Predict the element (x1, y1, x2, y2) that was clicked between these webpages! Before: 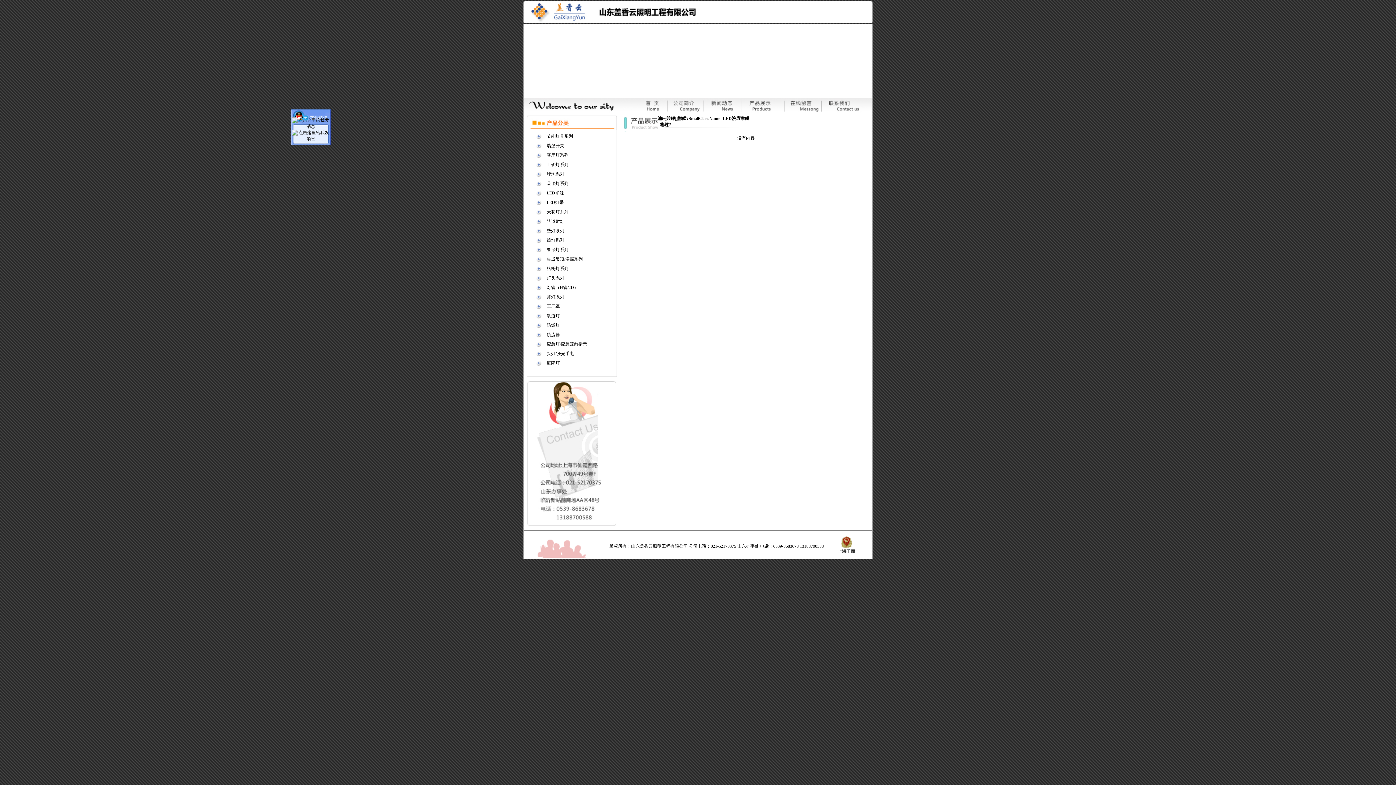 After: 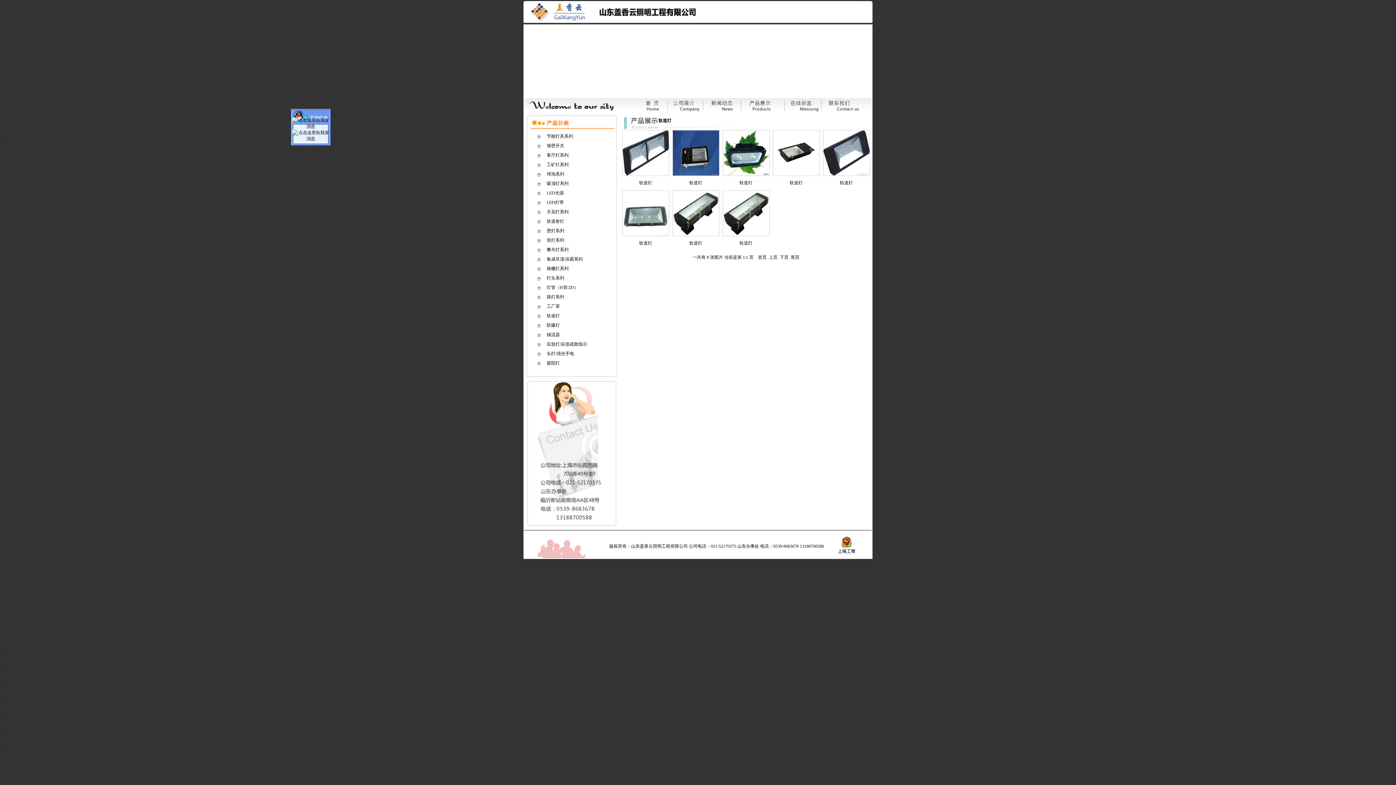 Action: bbox: (546, 313, 560, 318) label: 轨道灯